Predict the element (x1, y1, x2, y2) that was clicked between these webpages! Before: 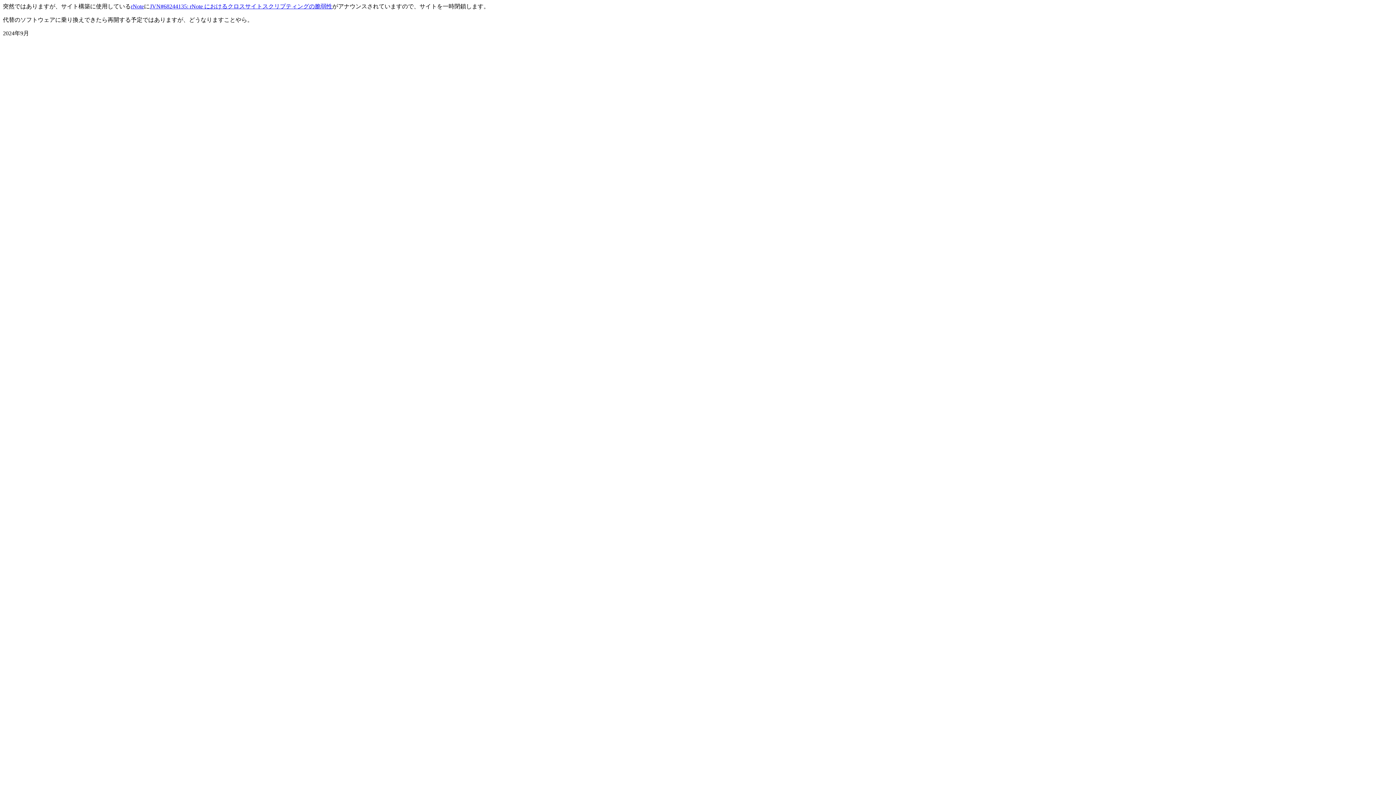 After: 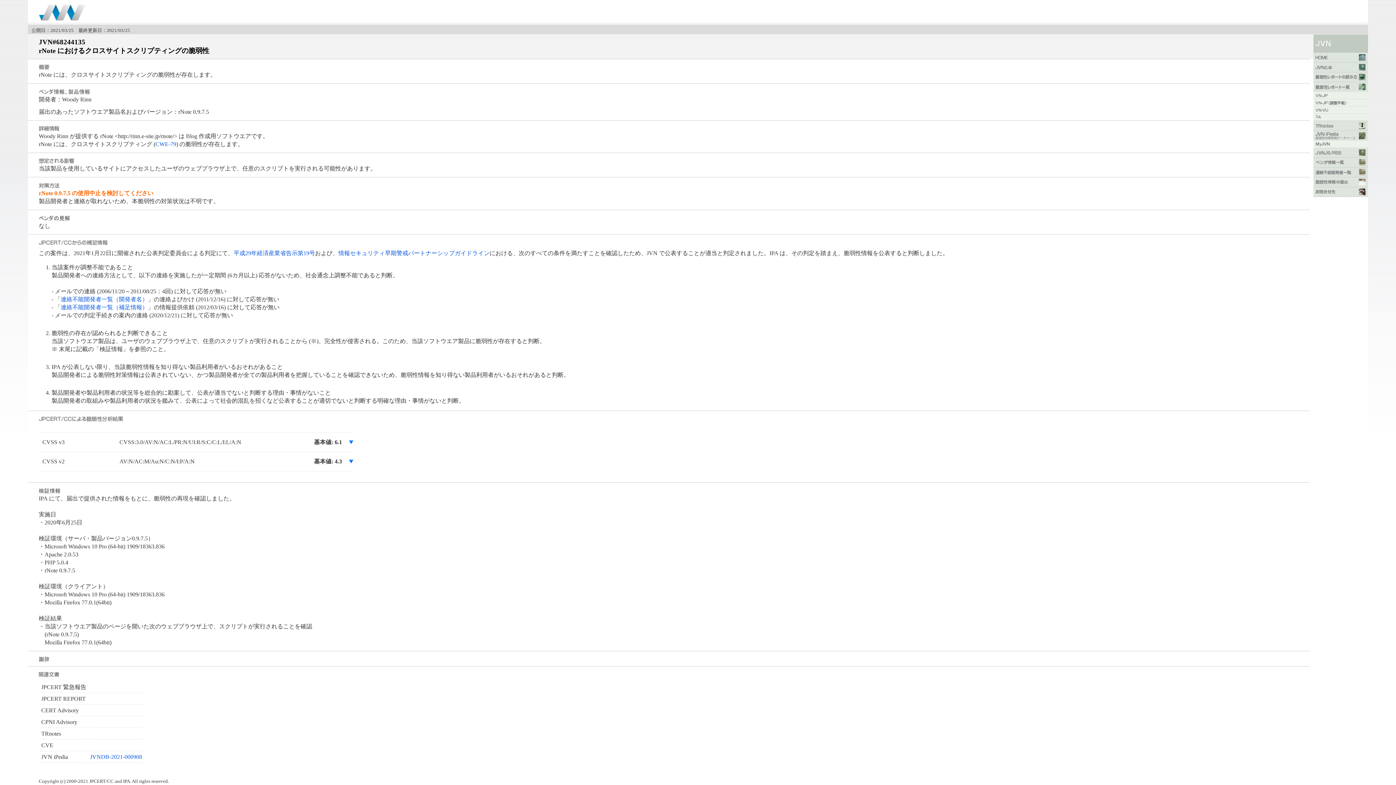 Action: bbox: (149, 3, 332, 9) label: JVN#68244135: rNote におけるクロスサイトスクリプティングの脆弱性